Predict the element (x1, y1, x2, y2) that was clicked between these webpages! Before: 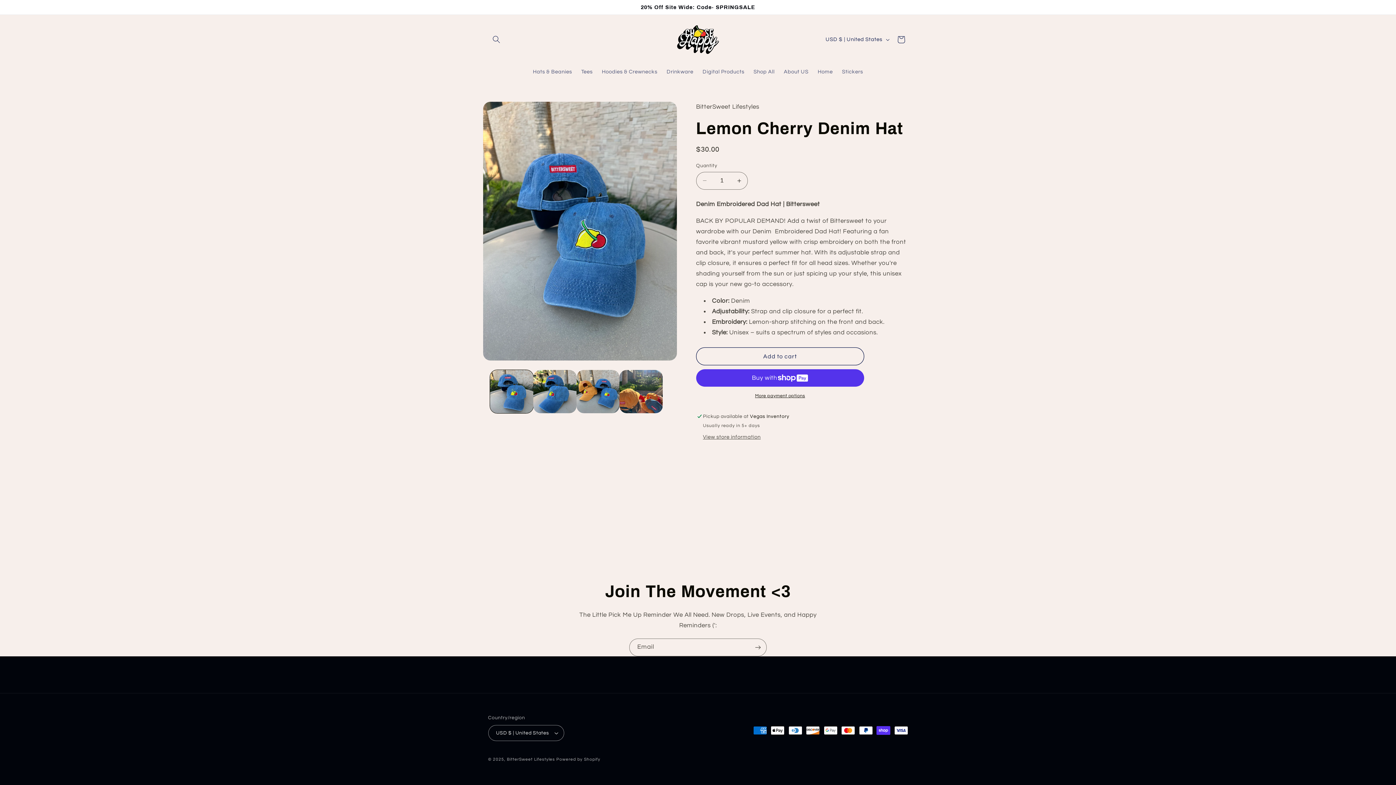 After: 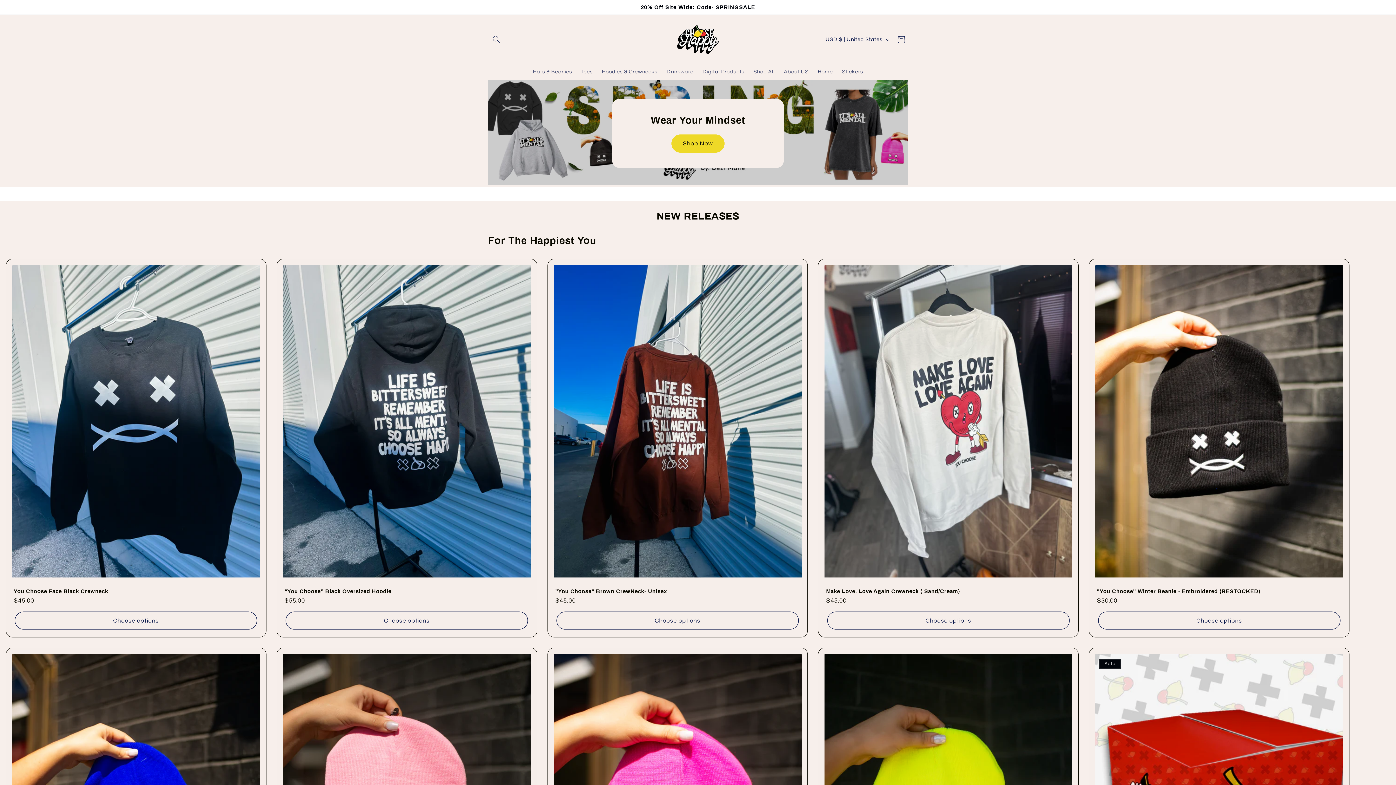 Action: bbox: (673, 14, 722, 64)